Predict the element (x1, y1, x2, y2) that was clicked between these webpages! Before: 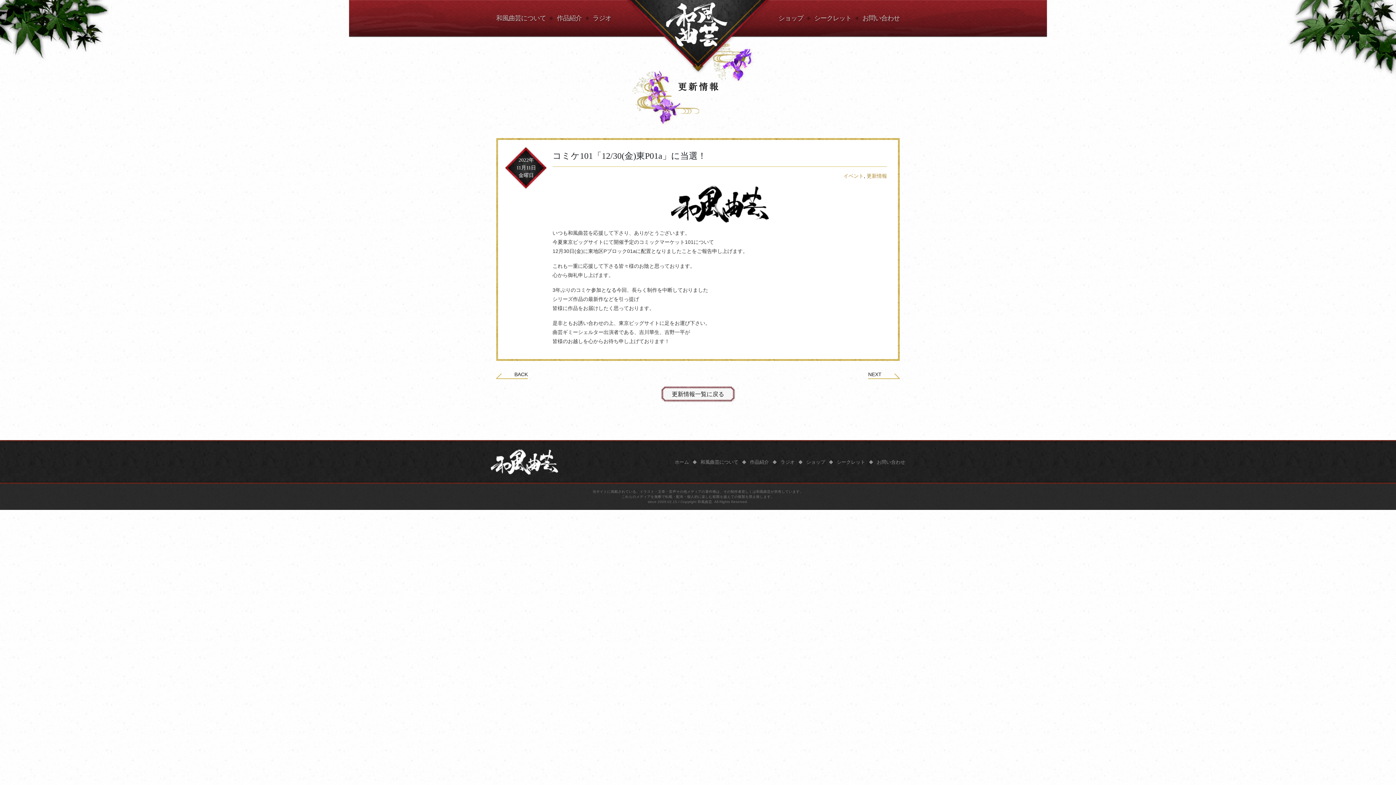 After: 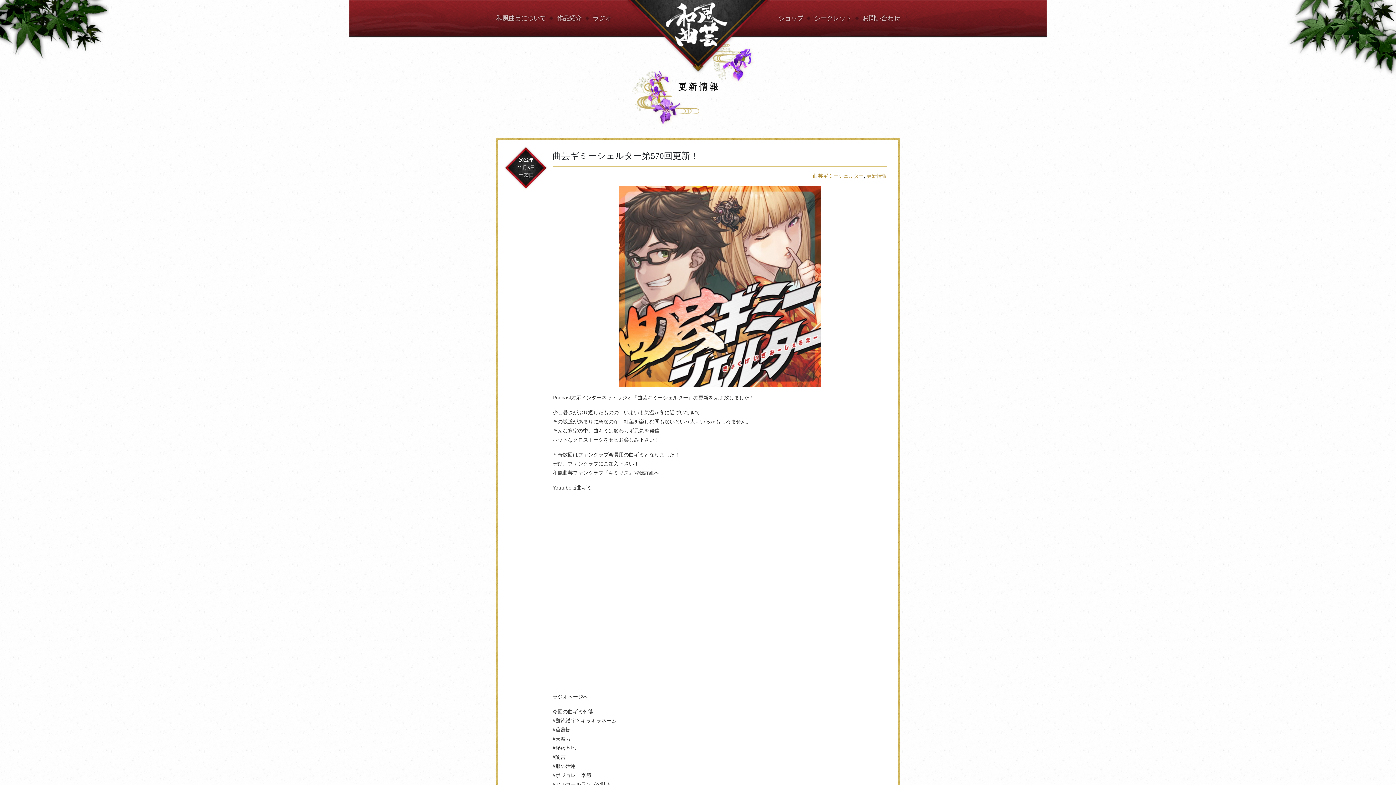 Action: bbox: (496, 372, 528, 379) label: BACK